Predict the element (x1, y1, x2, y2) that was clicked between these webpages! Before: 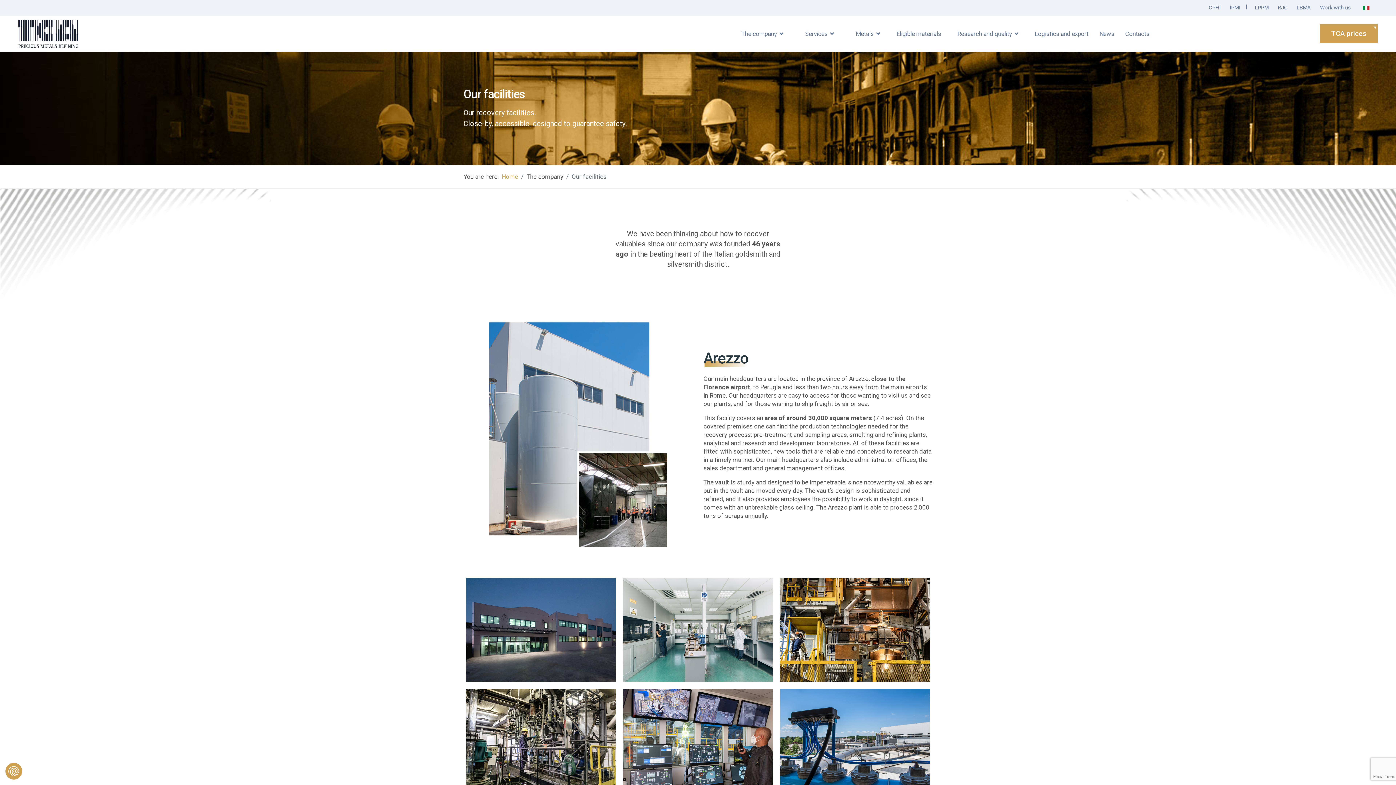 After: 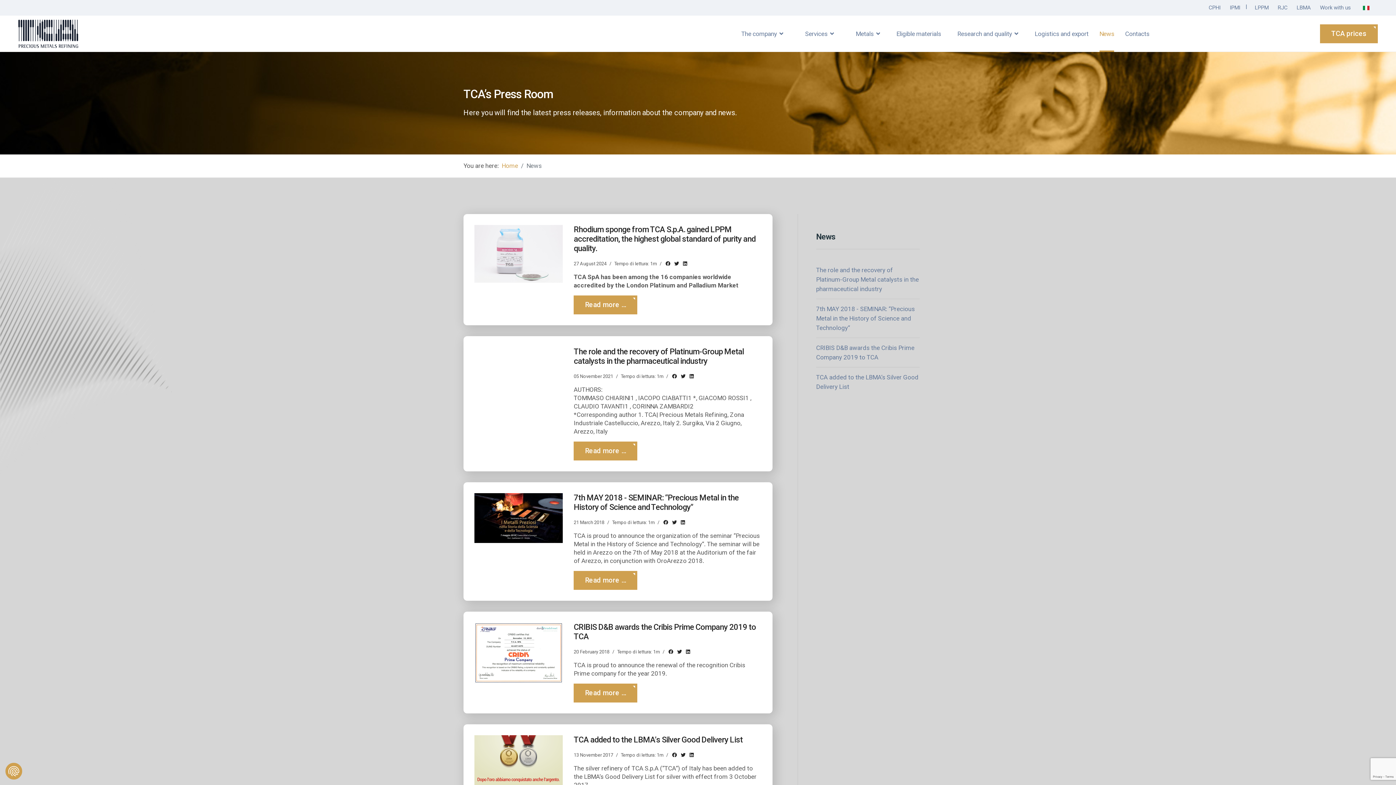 Action: label: News bbox: (1099, 15, 1114, 52)